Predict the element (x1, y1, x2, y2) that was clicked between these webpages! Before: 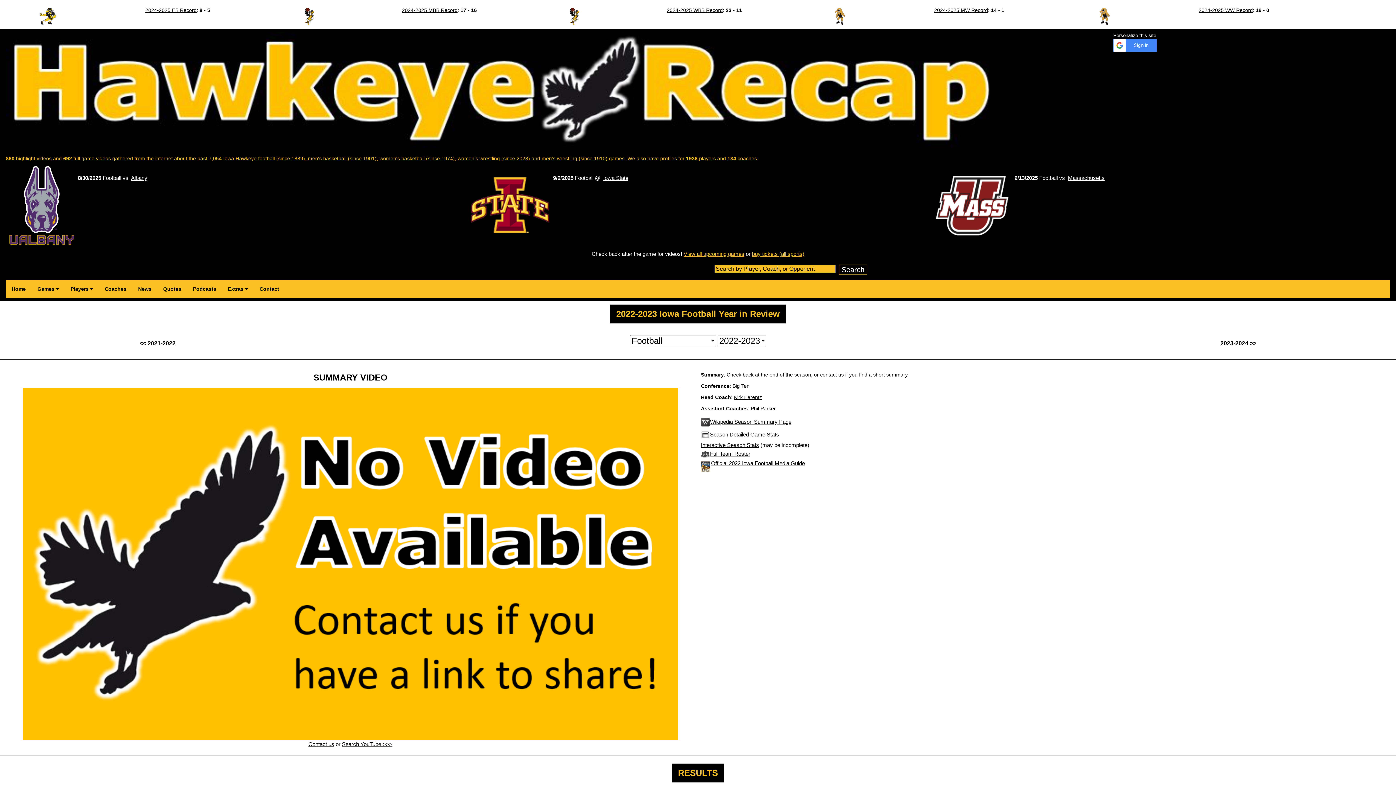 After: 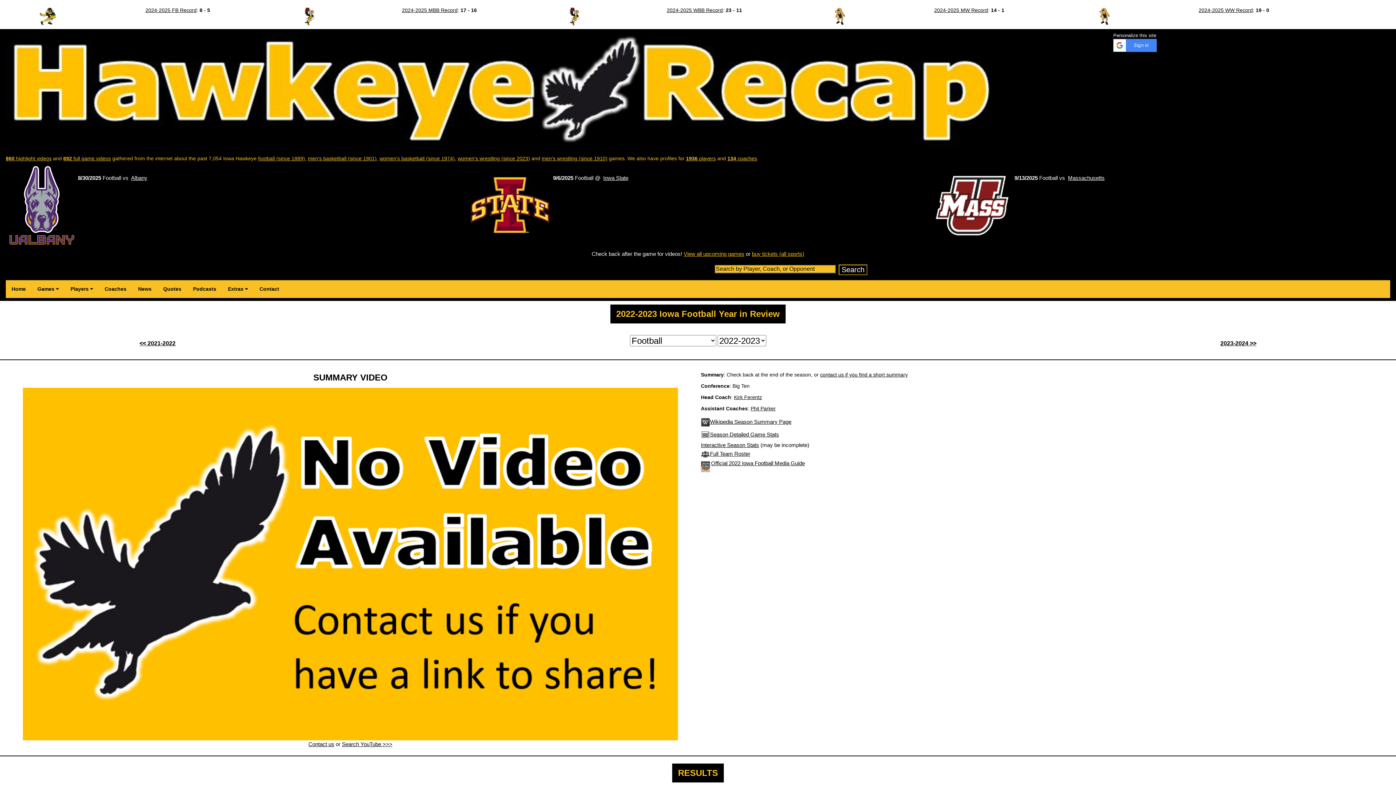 Action: label: Phil Parker bbox: (750, 405, 775, 411)